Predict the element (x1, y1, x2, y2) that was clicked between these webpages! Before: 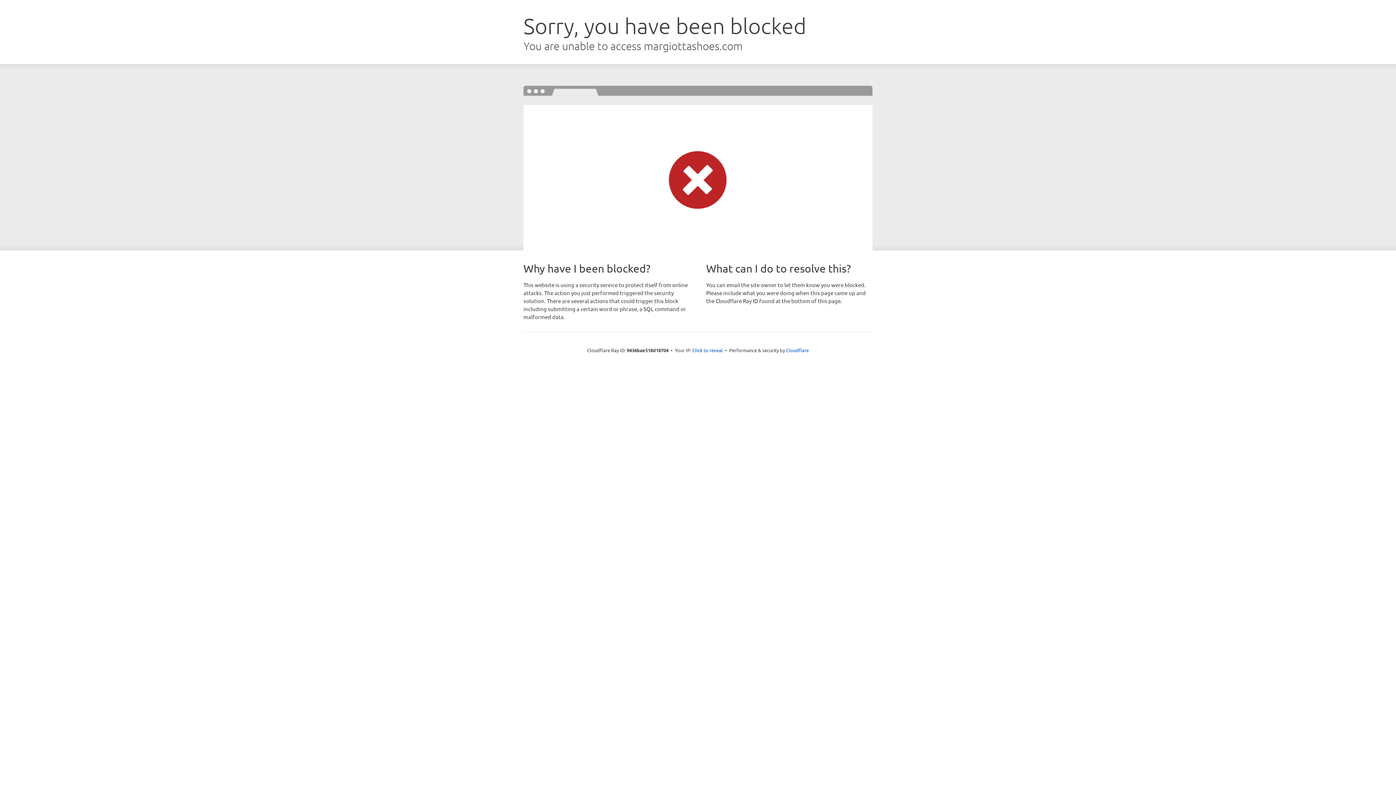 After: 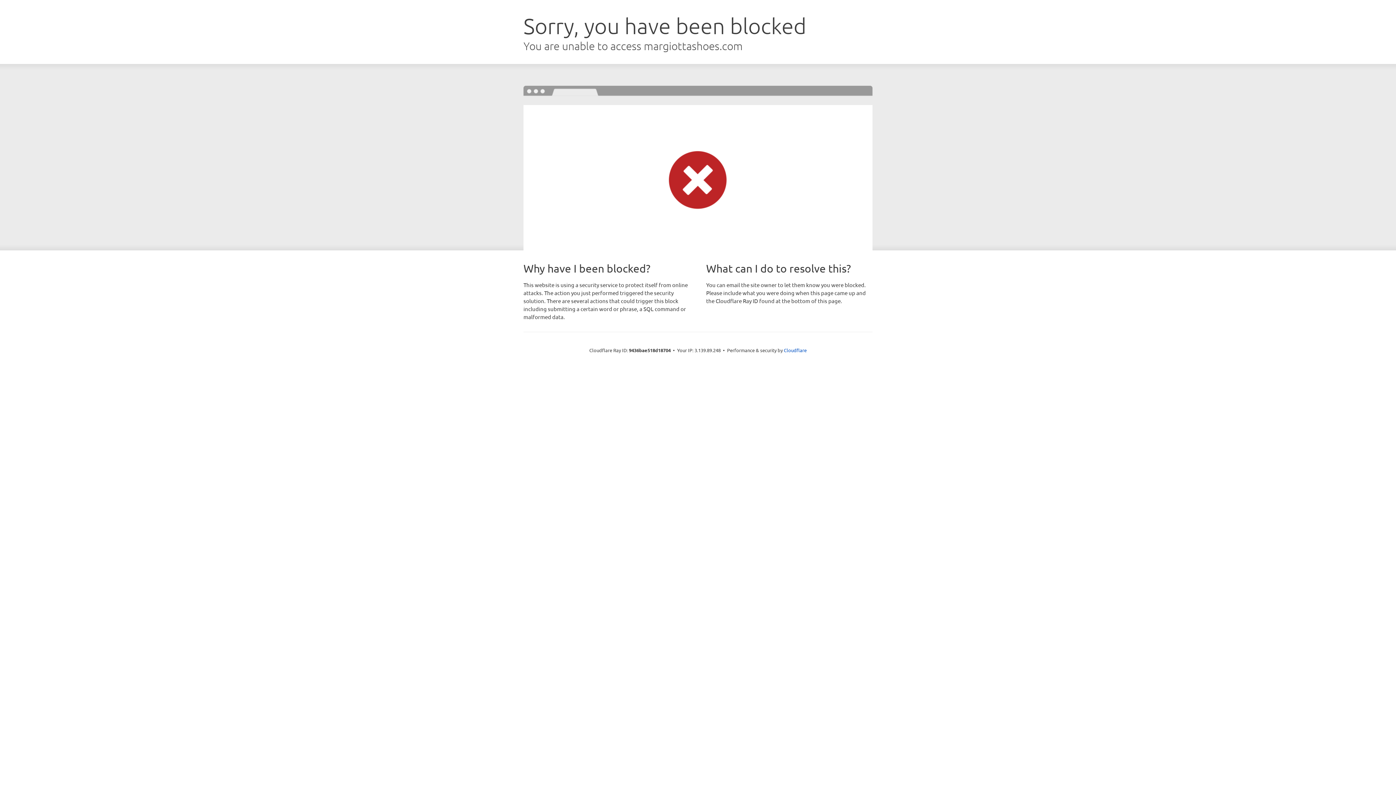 Action: bbox: (692, 346, 723, 353) label: Click to reveal